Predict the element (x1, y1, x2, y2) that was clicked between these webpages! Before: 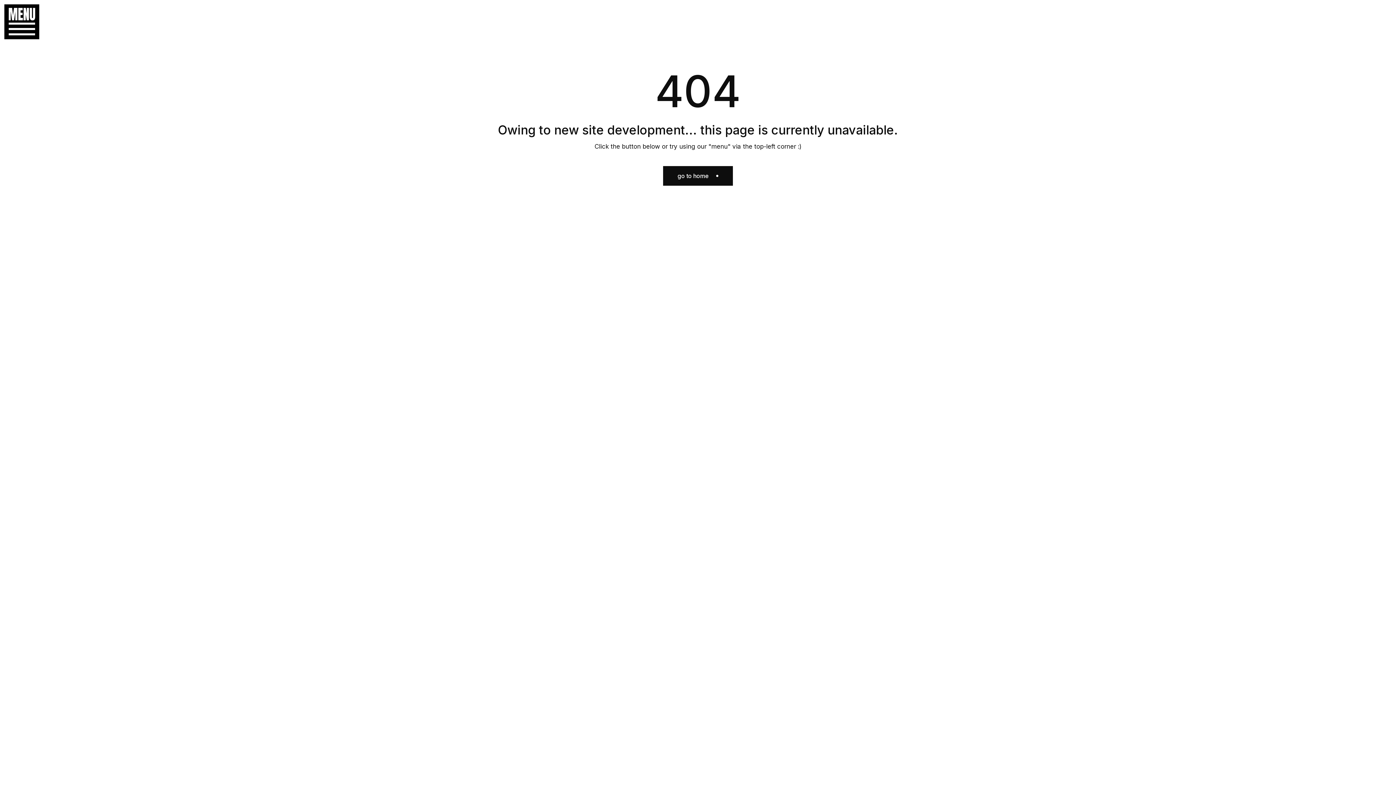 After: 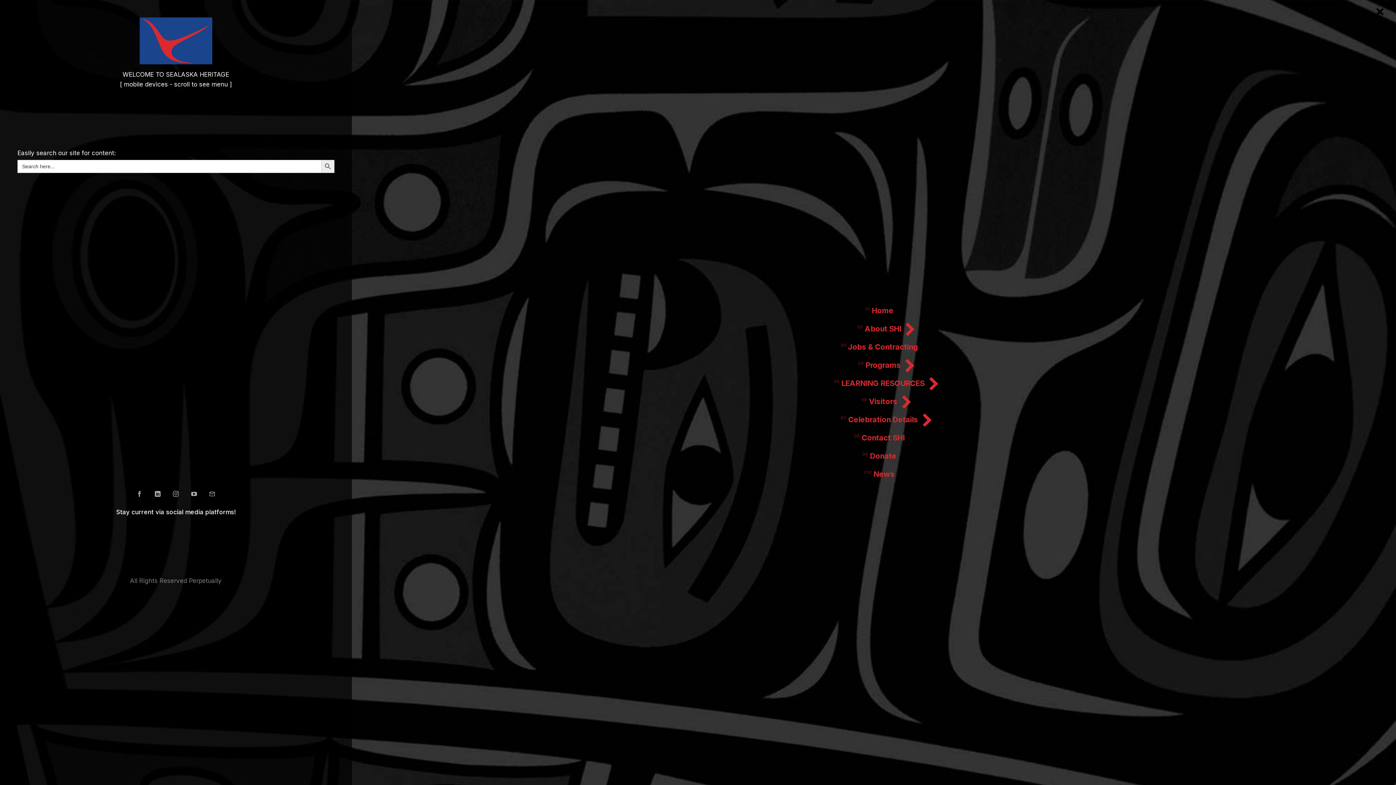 Action: bbox: (0, 0, 36, 43)